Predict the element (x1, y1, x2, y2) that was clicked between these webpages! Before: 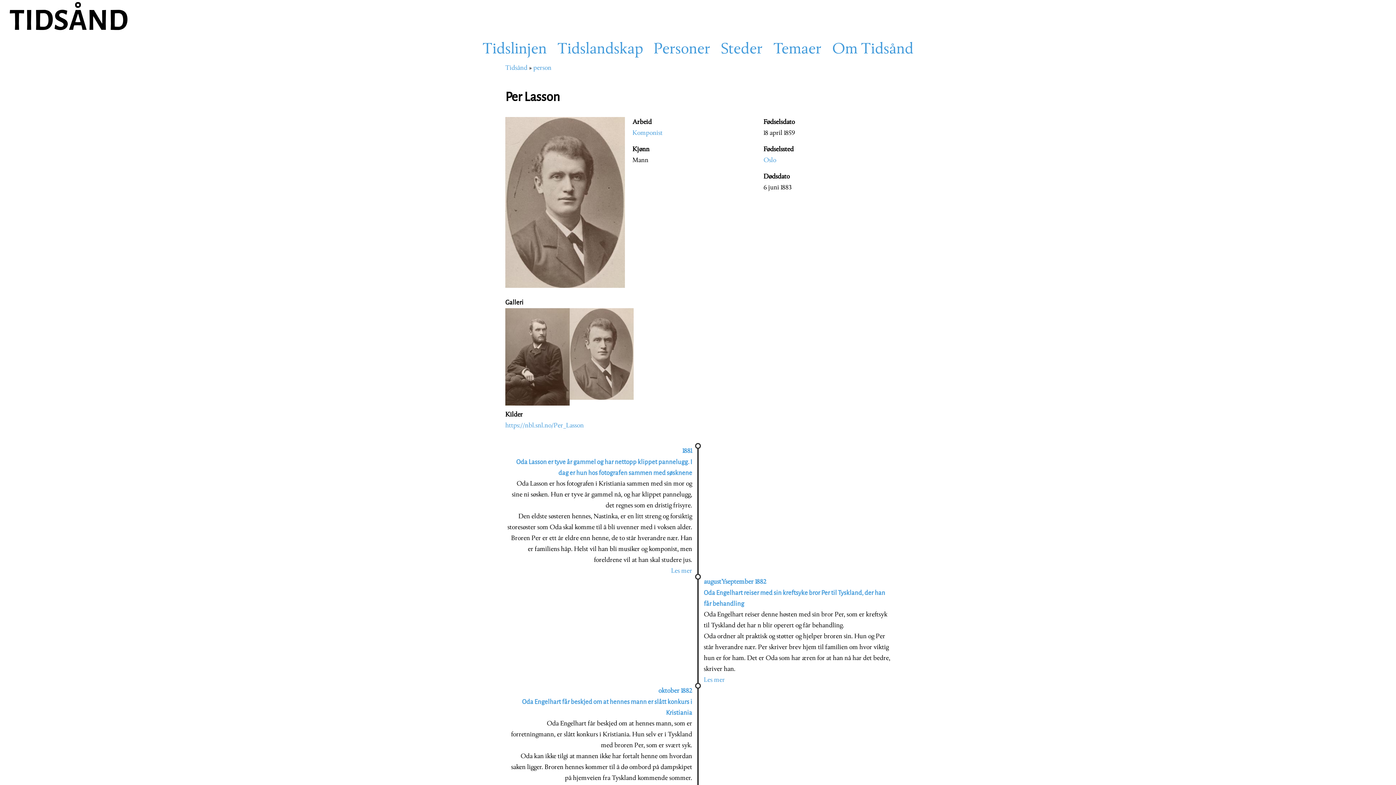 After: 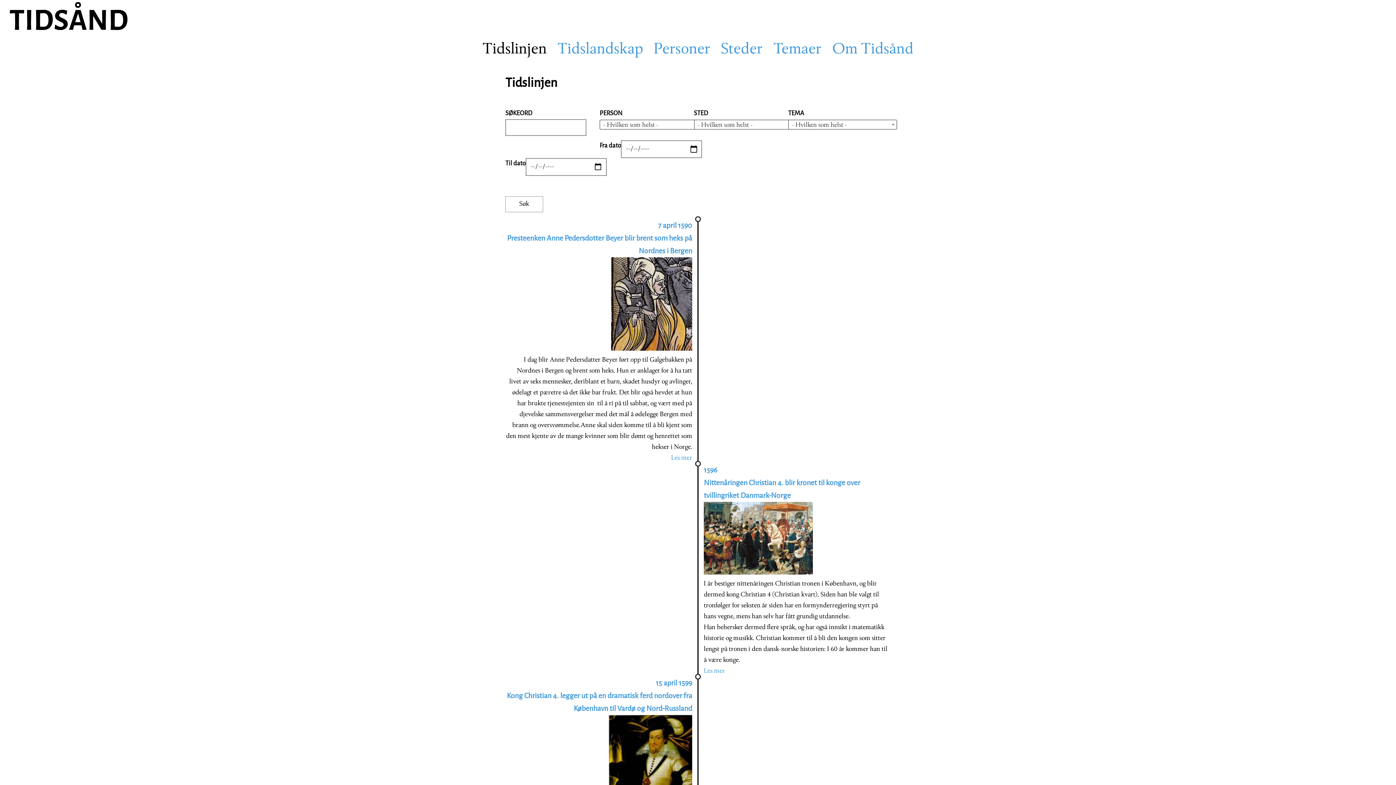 Action: label: Tidslinjen bbox: (478, 38, 550, 61)